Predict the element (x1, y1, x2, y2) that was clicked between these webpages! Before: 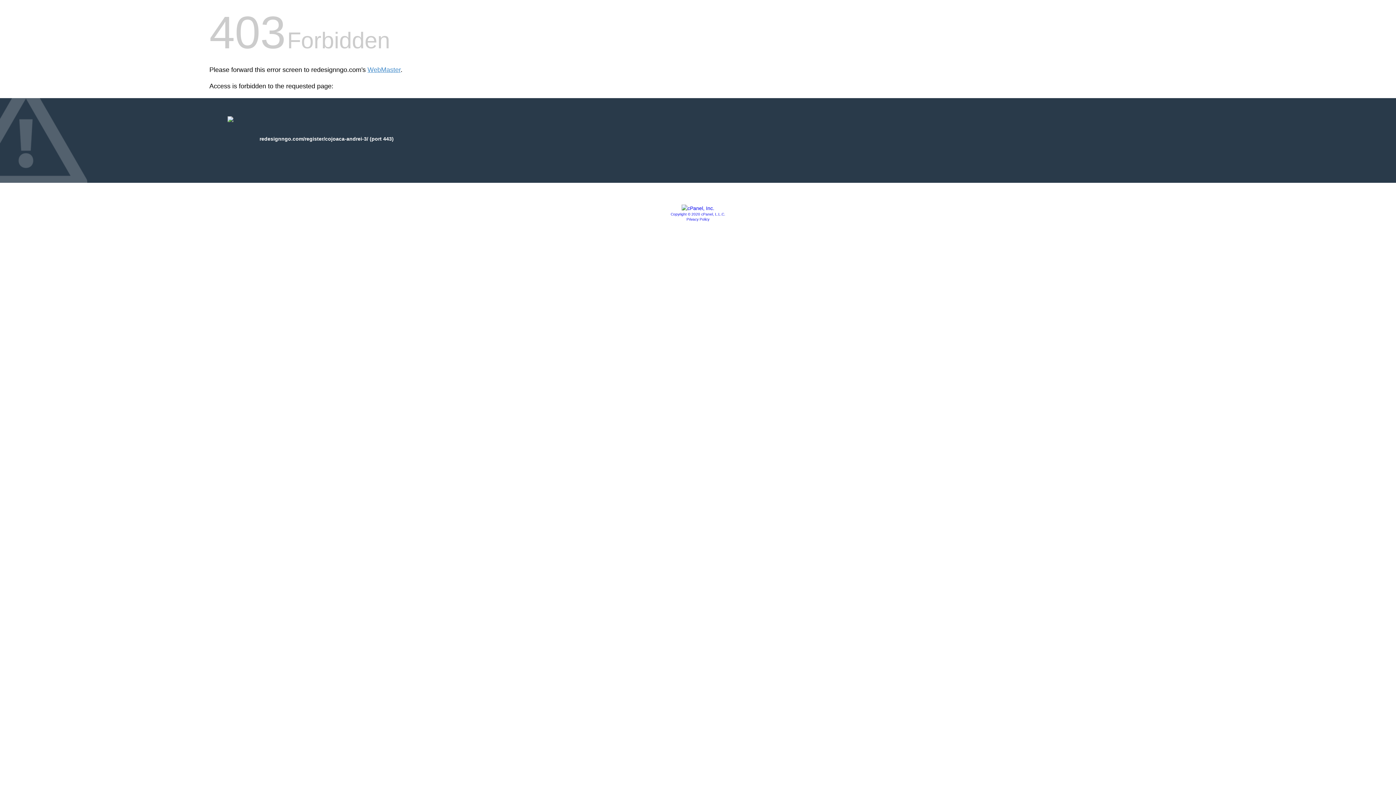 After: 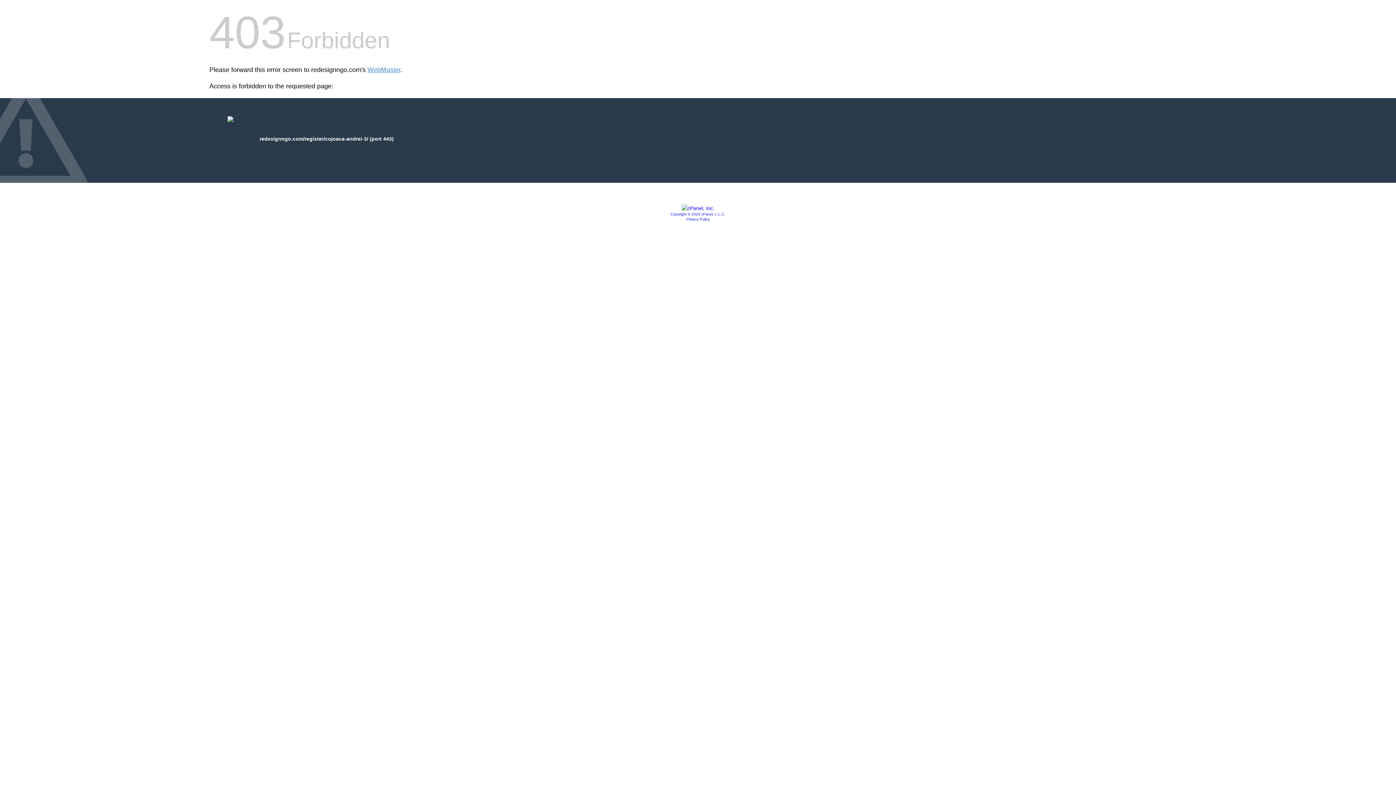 Action: bbox: (681, 205, 714, 211)